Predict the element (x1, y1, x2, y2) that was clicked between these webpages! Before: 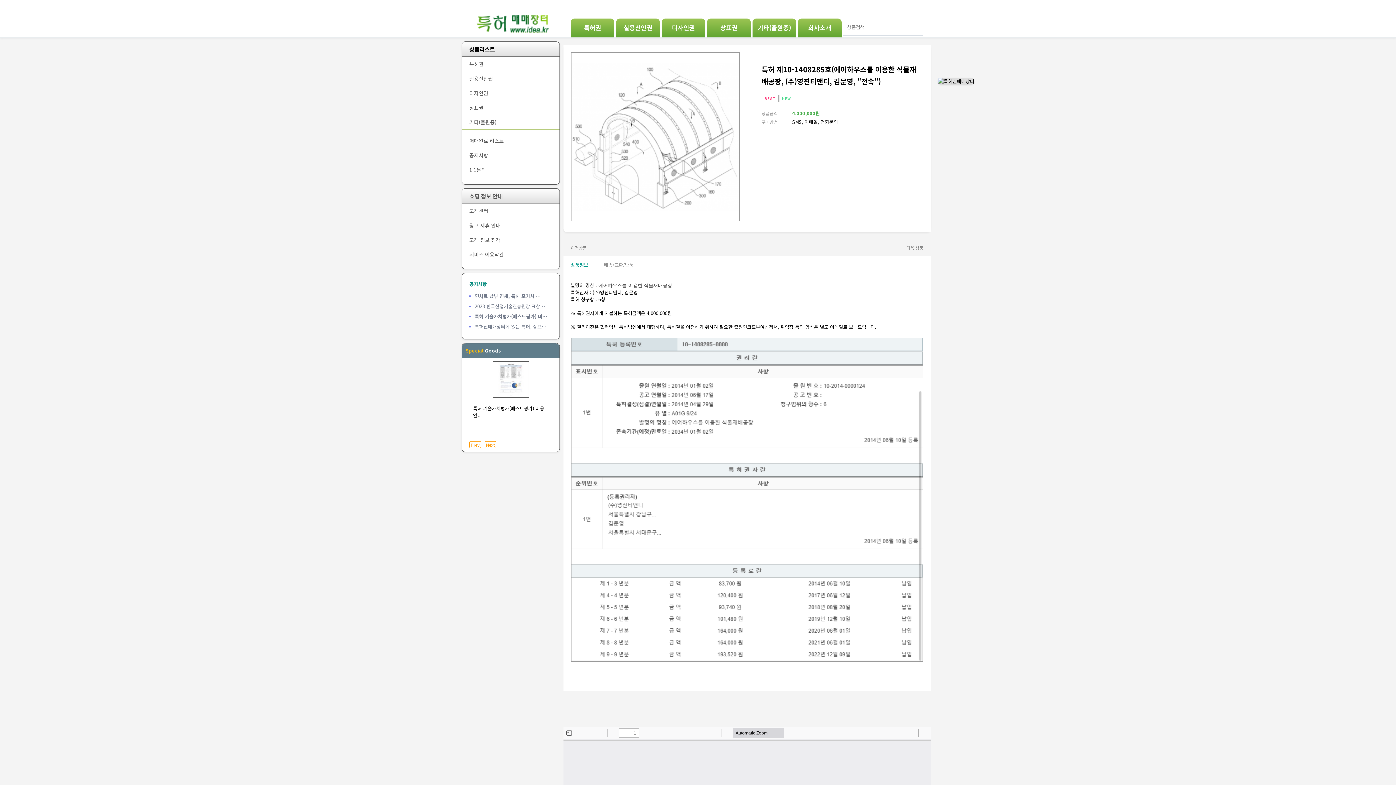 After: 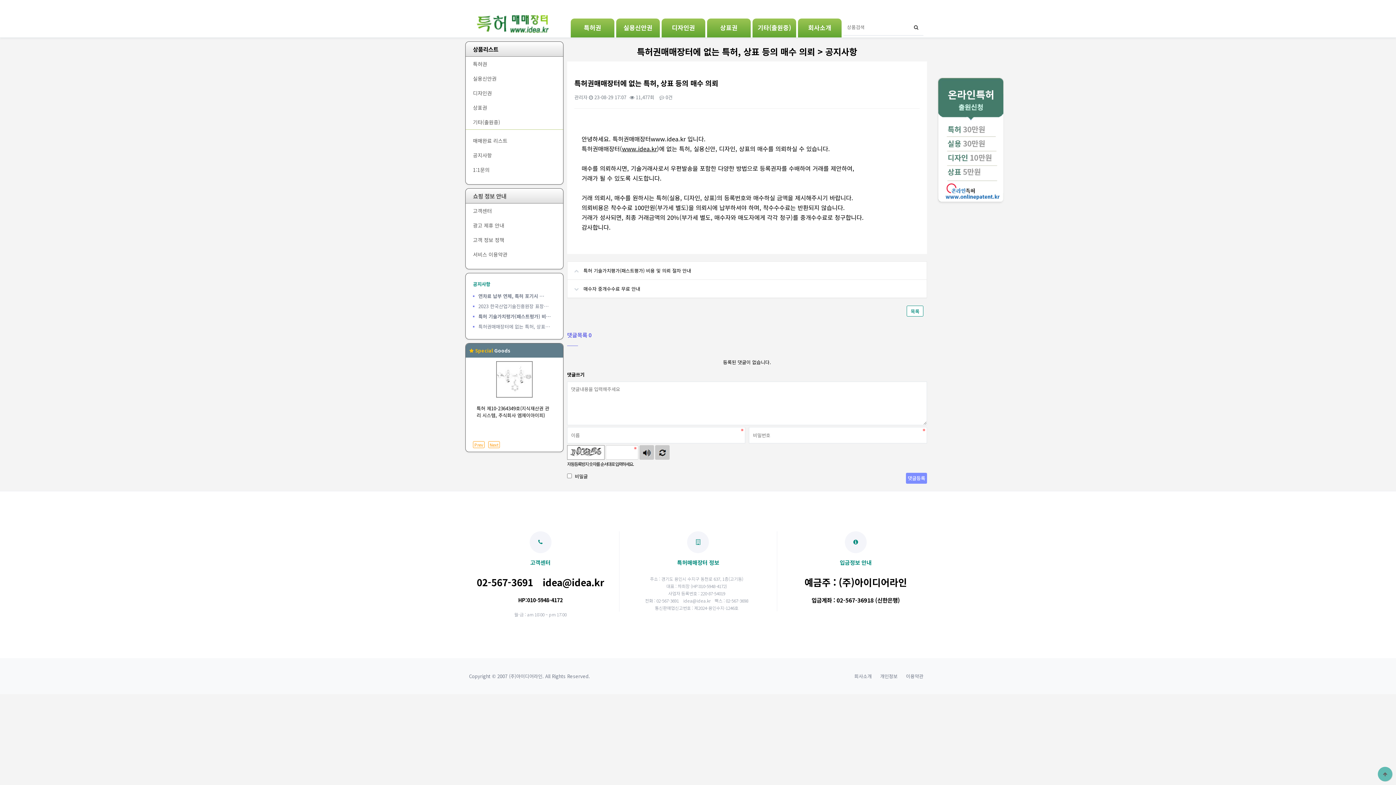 Action: bbox: (474, 321, 552, 331) label: 특허권매매장터에 없는 특허, 상표…